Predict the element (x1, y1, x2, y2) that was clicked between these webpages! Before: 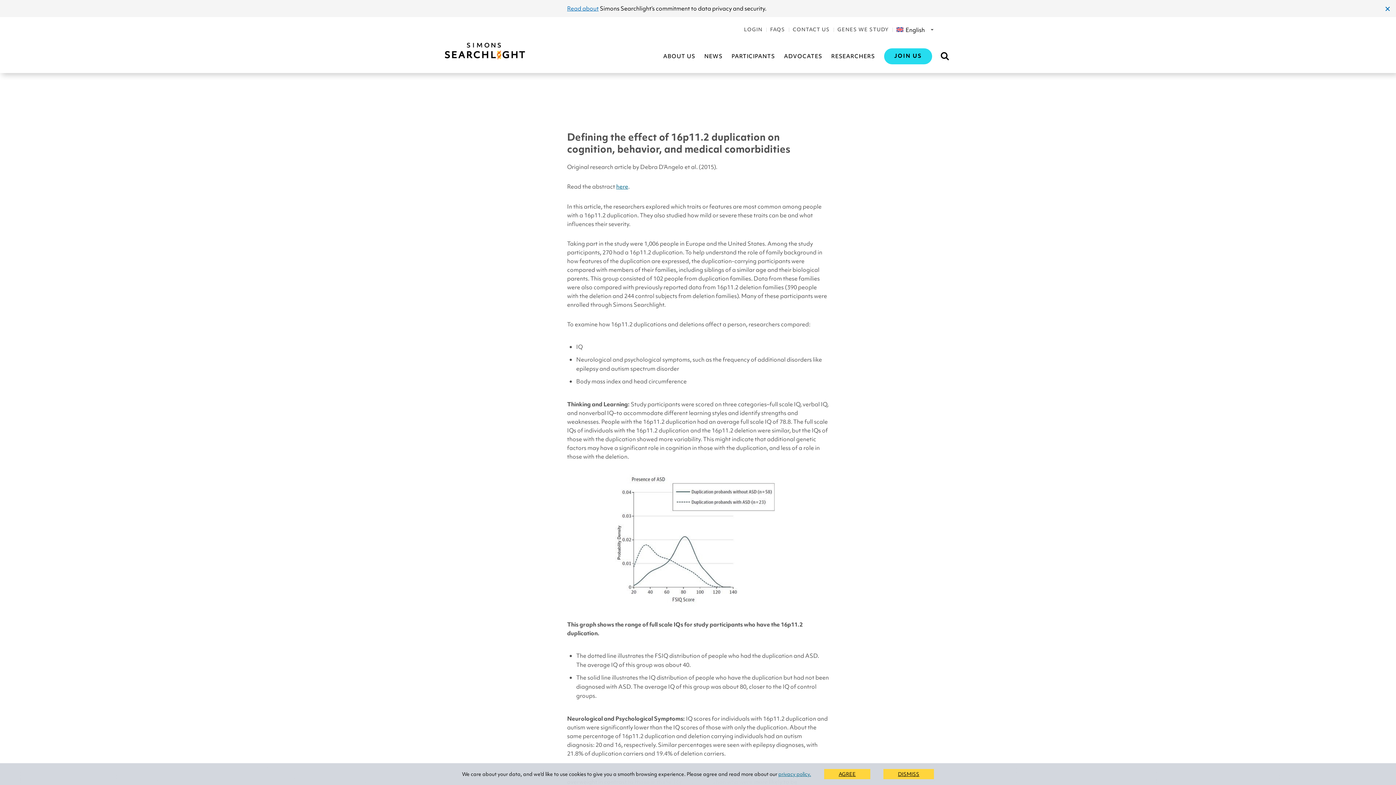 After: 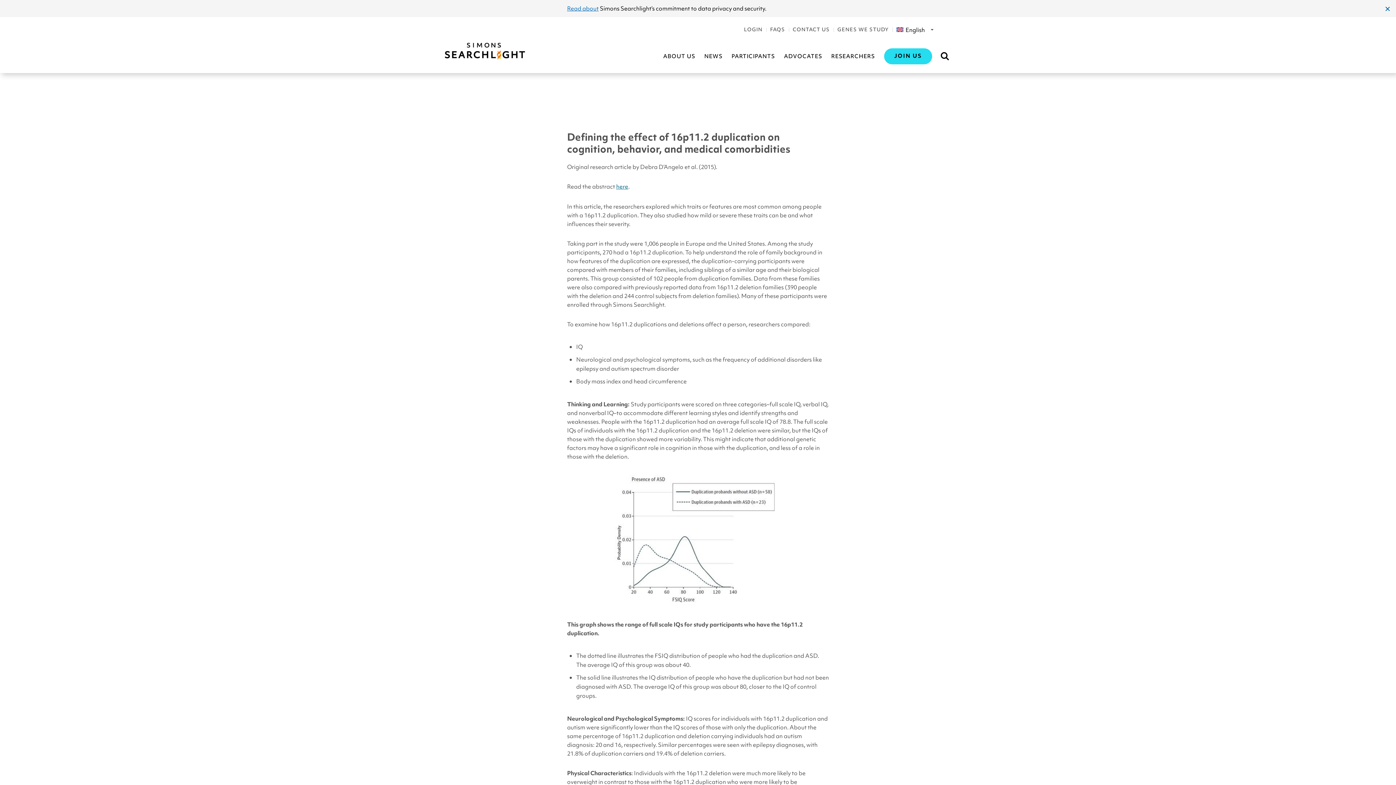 Action: bbox: (883, 769, 934, 779) label: DISMISS